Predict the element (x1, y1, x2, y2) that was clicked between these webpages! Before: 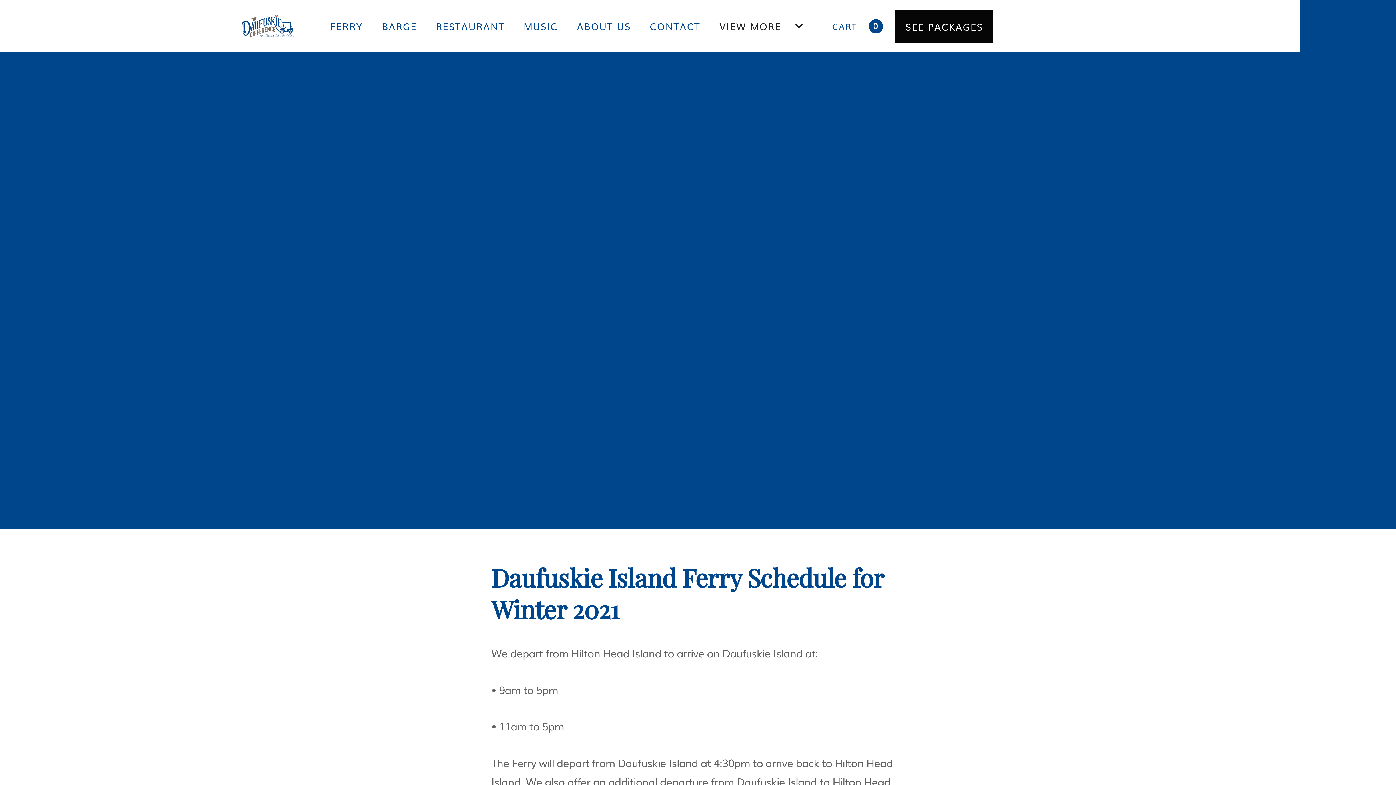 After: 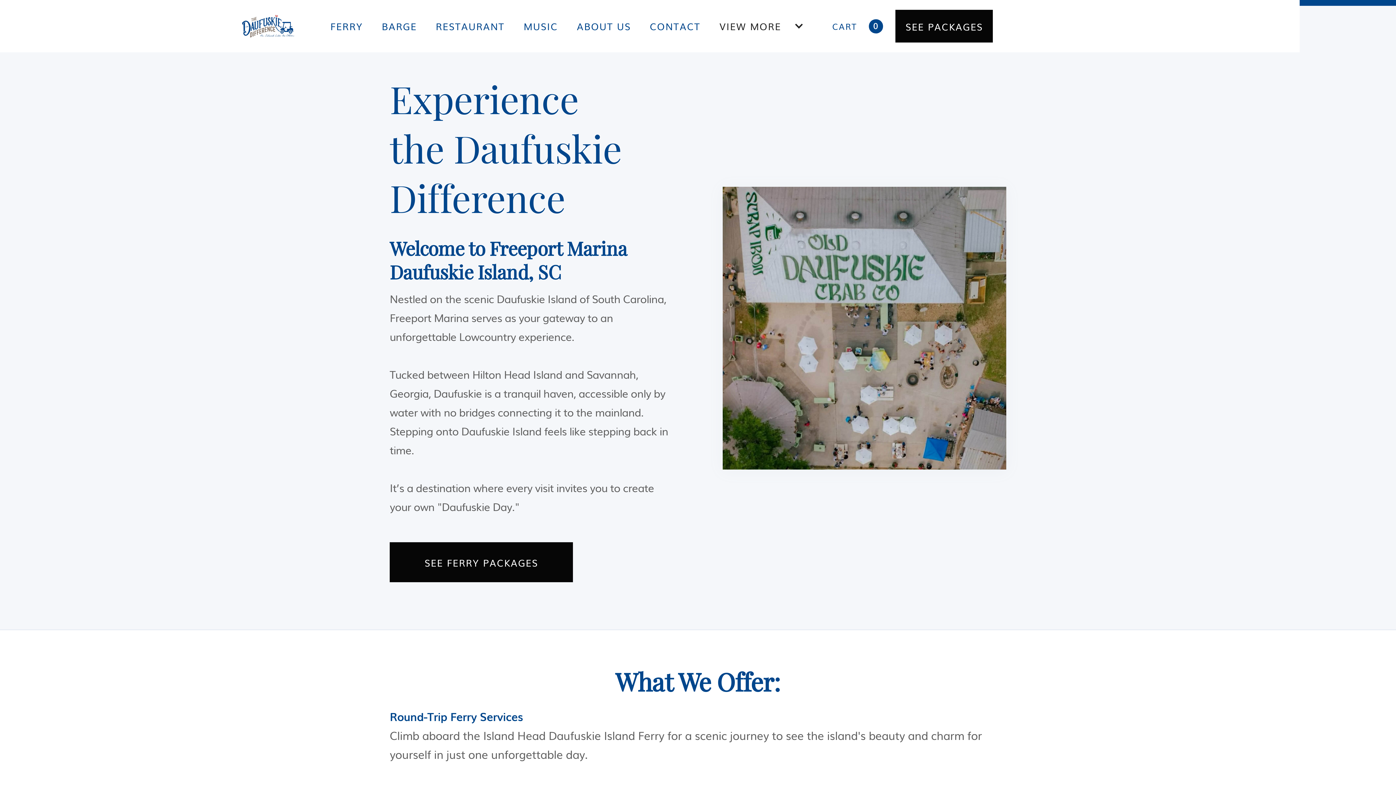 Action: bbox: (236, 13, 309, 39)